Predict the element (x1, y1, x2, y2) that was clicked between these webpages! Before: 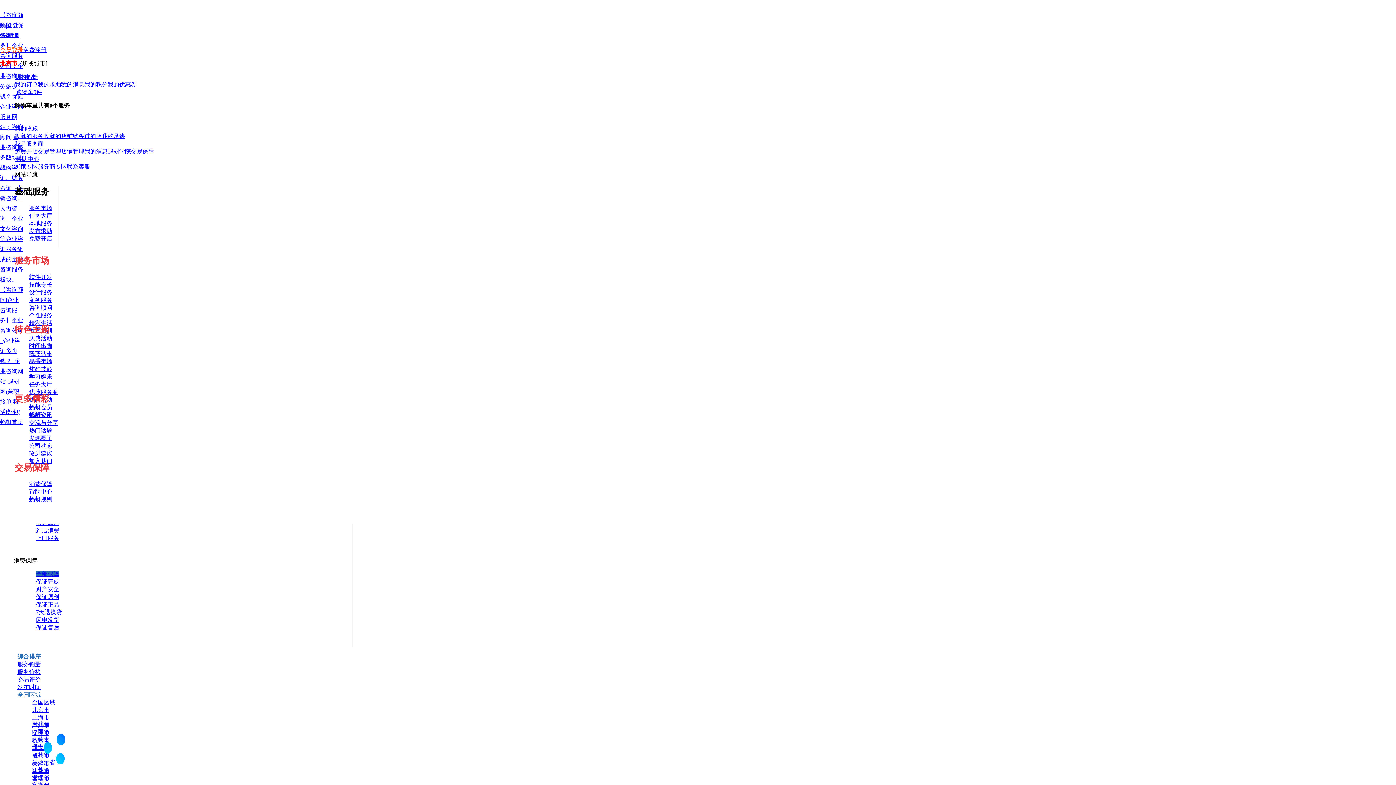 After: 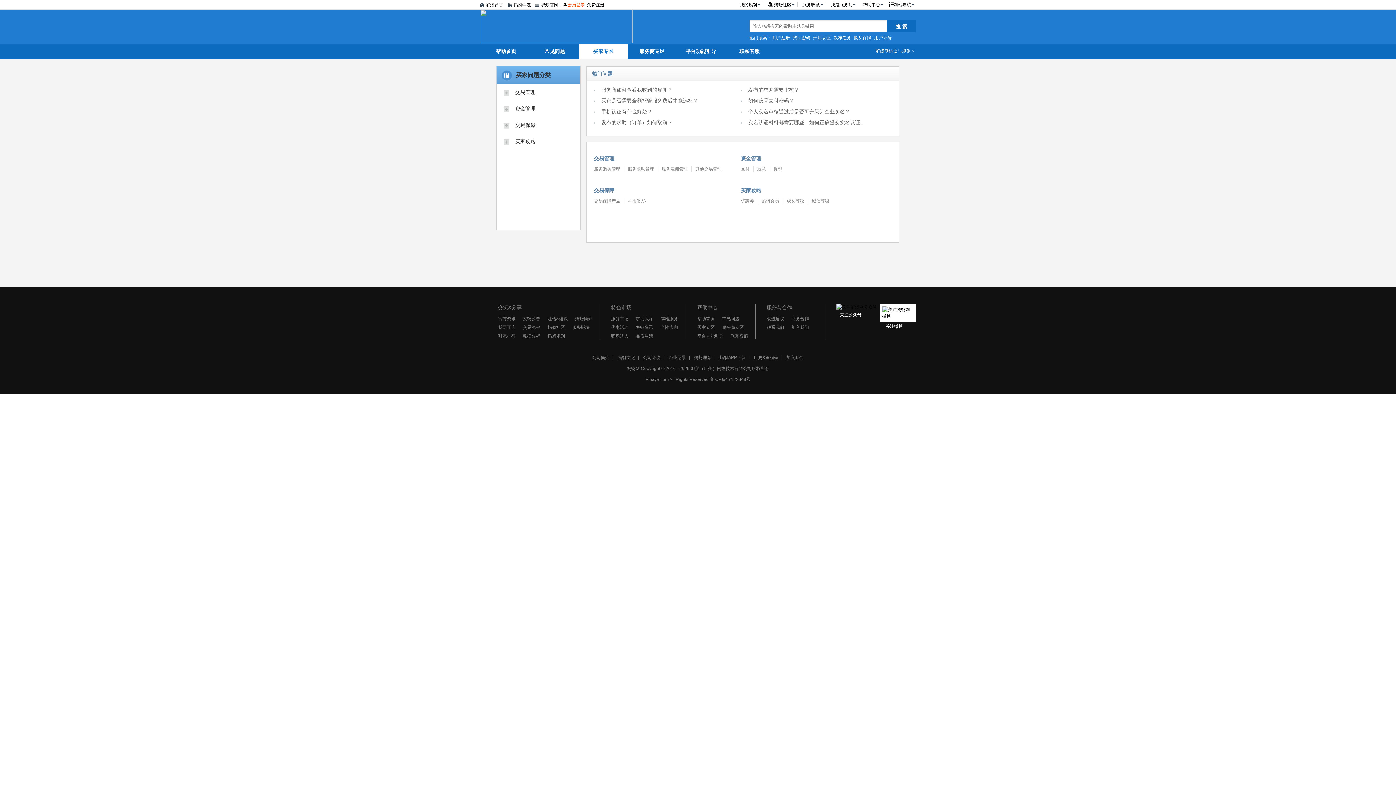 Action: label: 买家专区 bbox: (14, 163, 37, 169)